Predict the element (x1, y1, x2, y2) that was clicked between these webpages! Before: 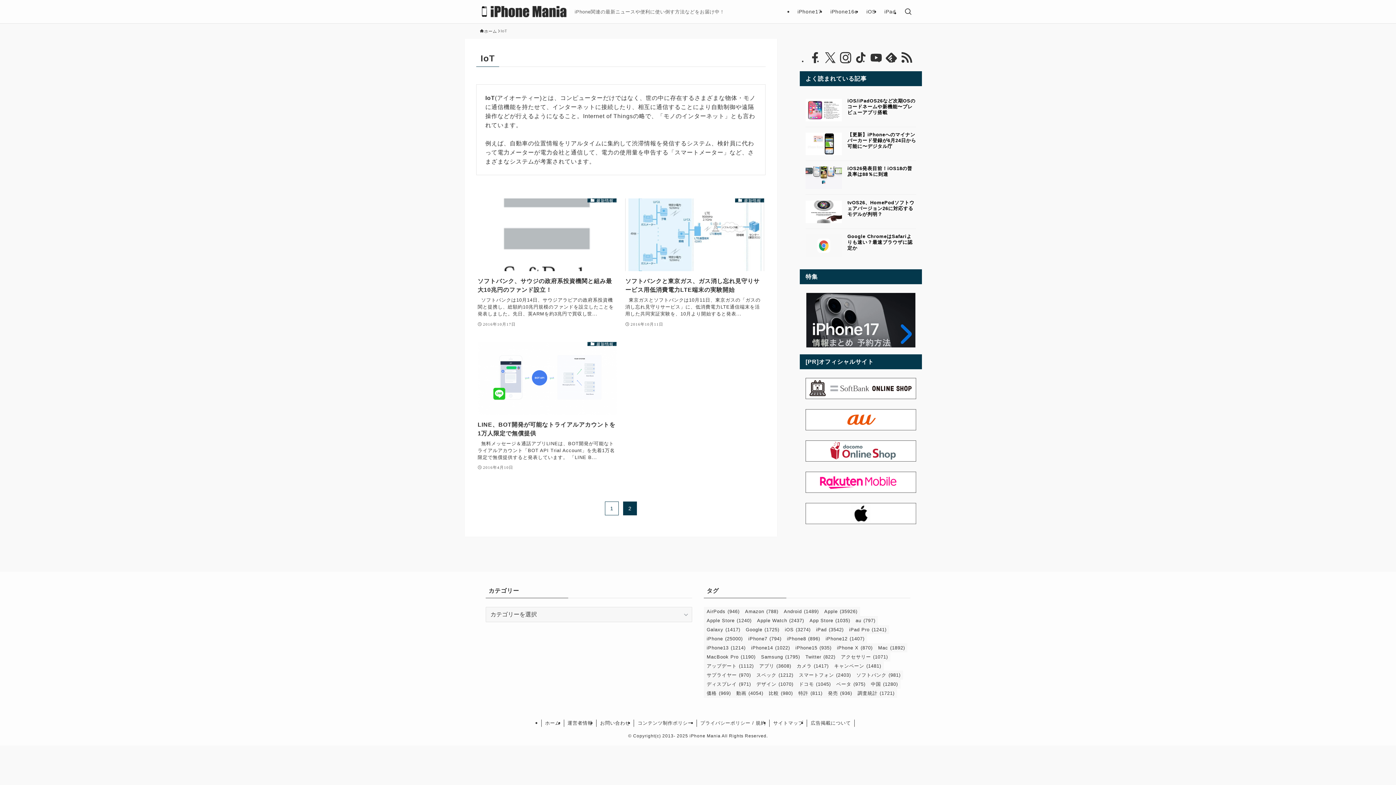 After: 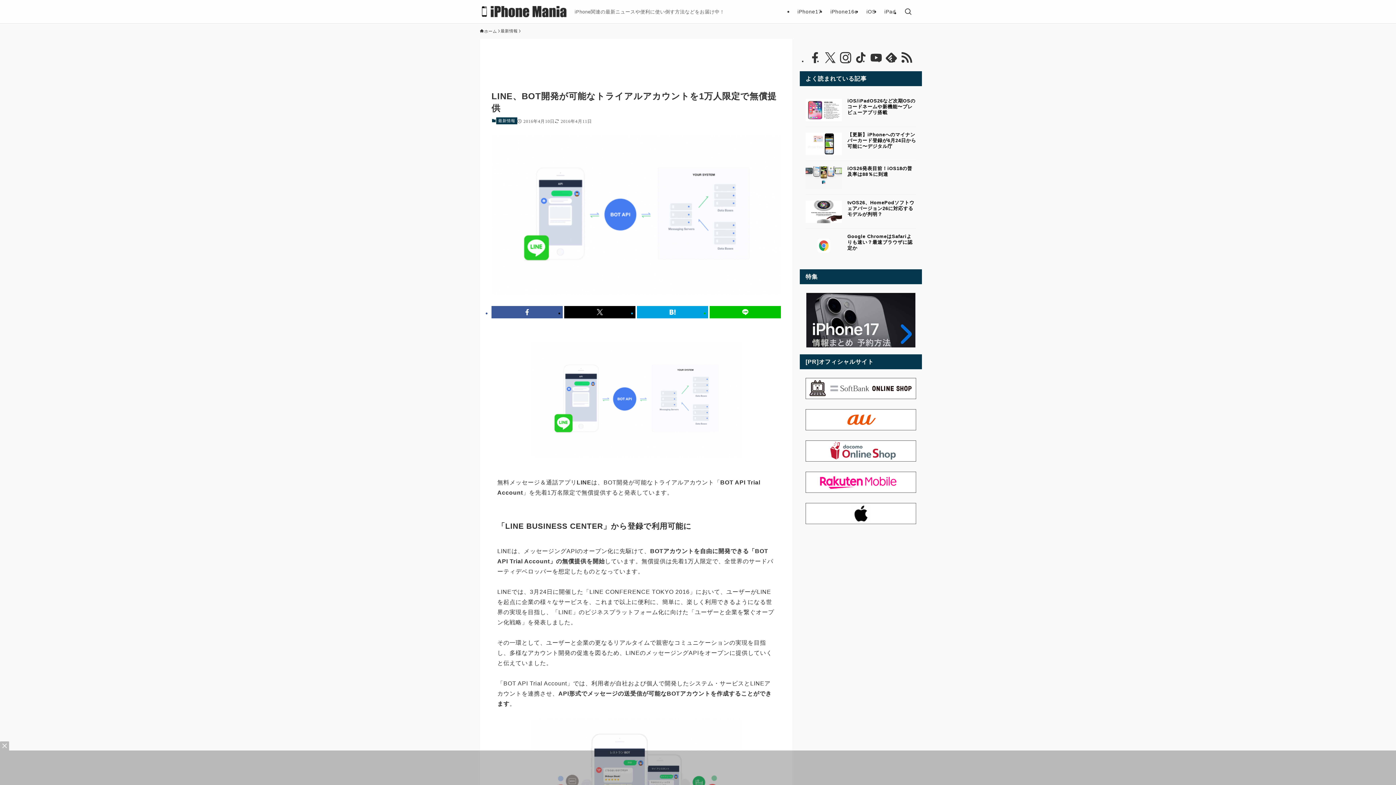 Action: label: 最新情報
LINE、BOT開発が可能なトライアルアカウントを1万人限定で無償提供
  無料メッセージ＆通話アプリLINEは、BOT開発が可能なトライアルアカウント「BOT API Trial Account」を先着1万名限定で無償提供すると発表しています。 「LINE B...
2016年4月10日 bbox: (477, 342, 616, 471)